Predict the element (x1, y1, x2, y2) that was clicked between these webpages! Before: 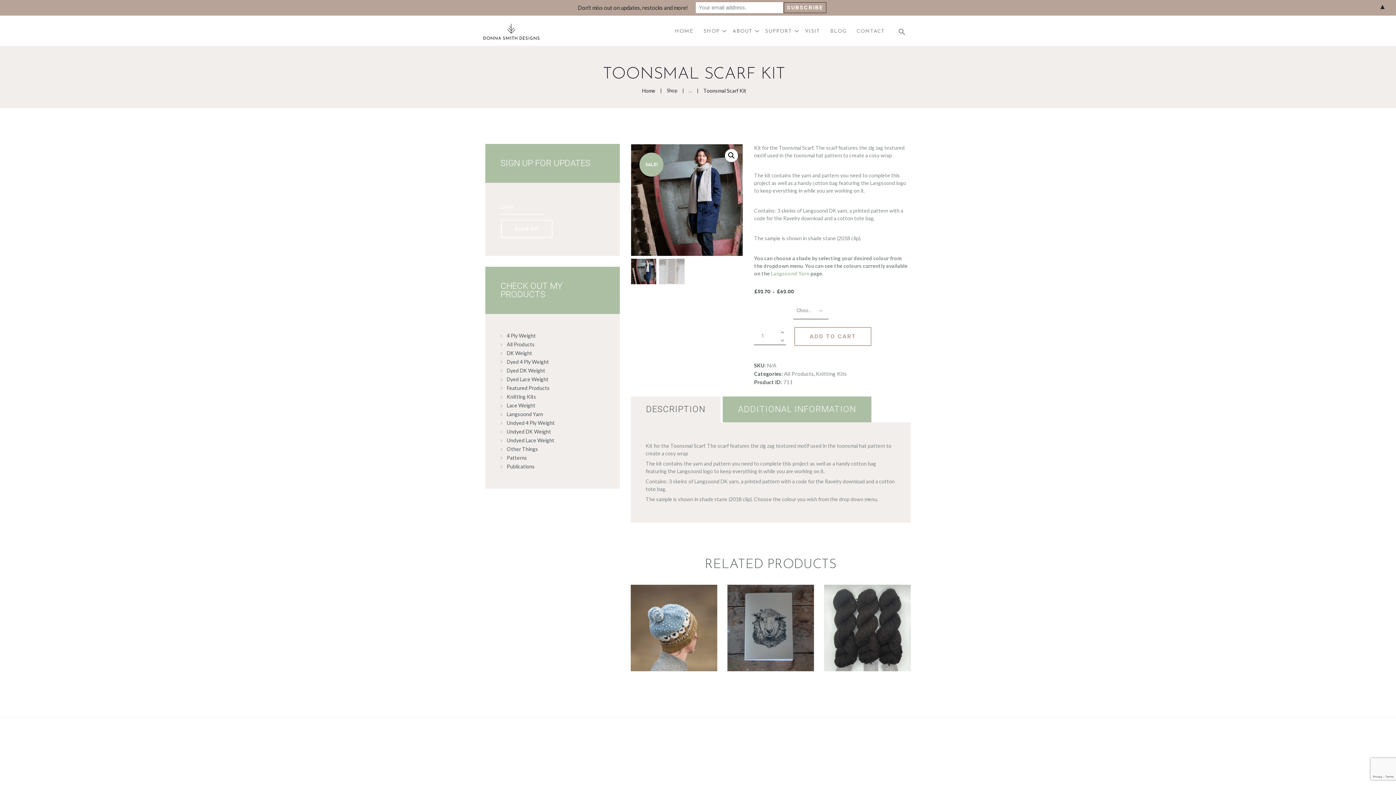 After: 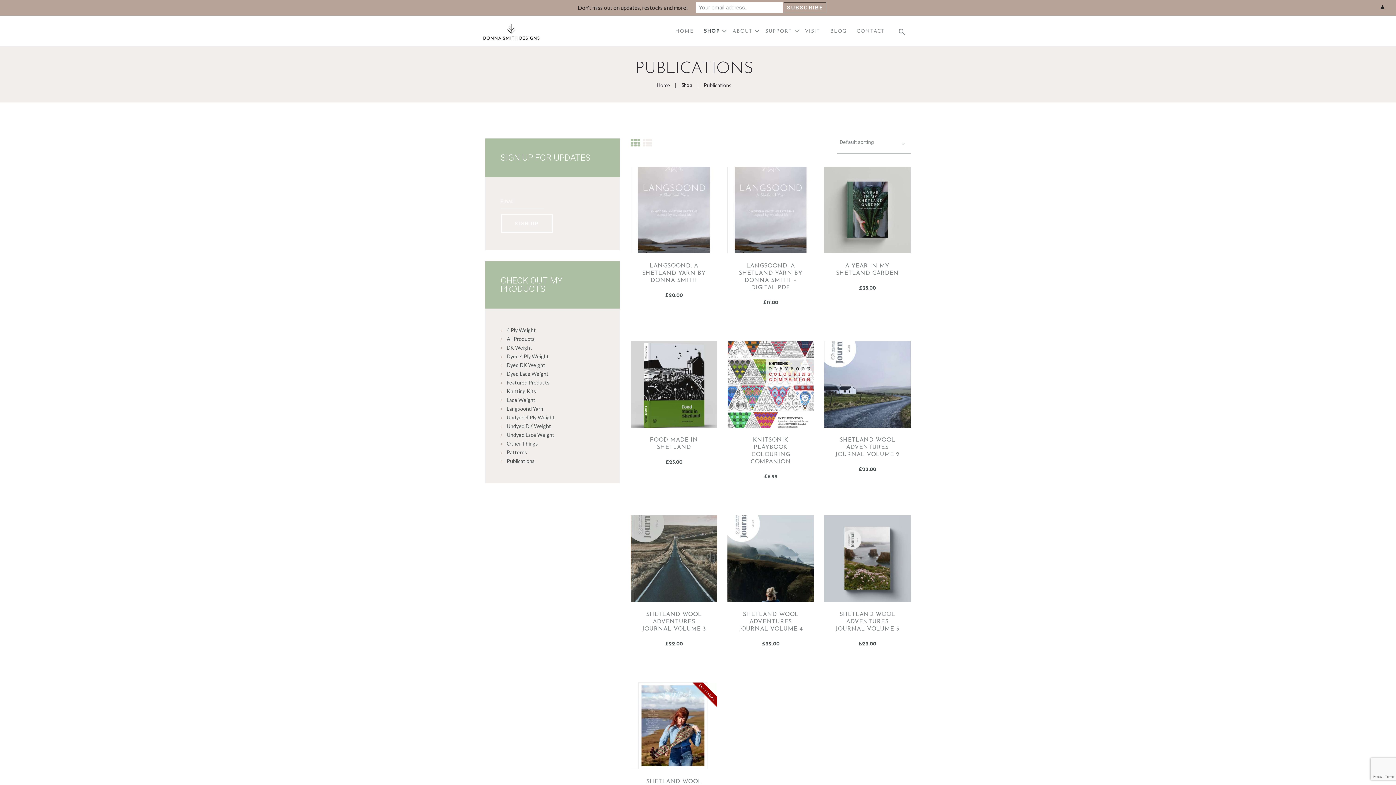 Action: bbox: (506, 463, 534, 469) label: Publications